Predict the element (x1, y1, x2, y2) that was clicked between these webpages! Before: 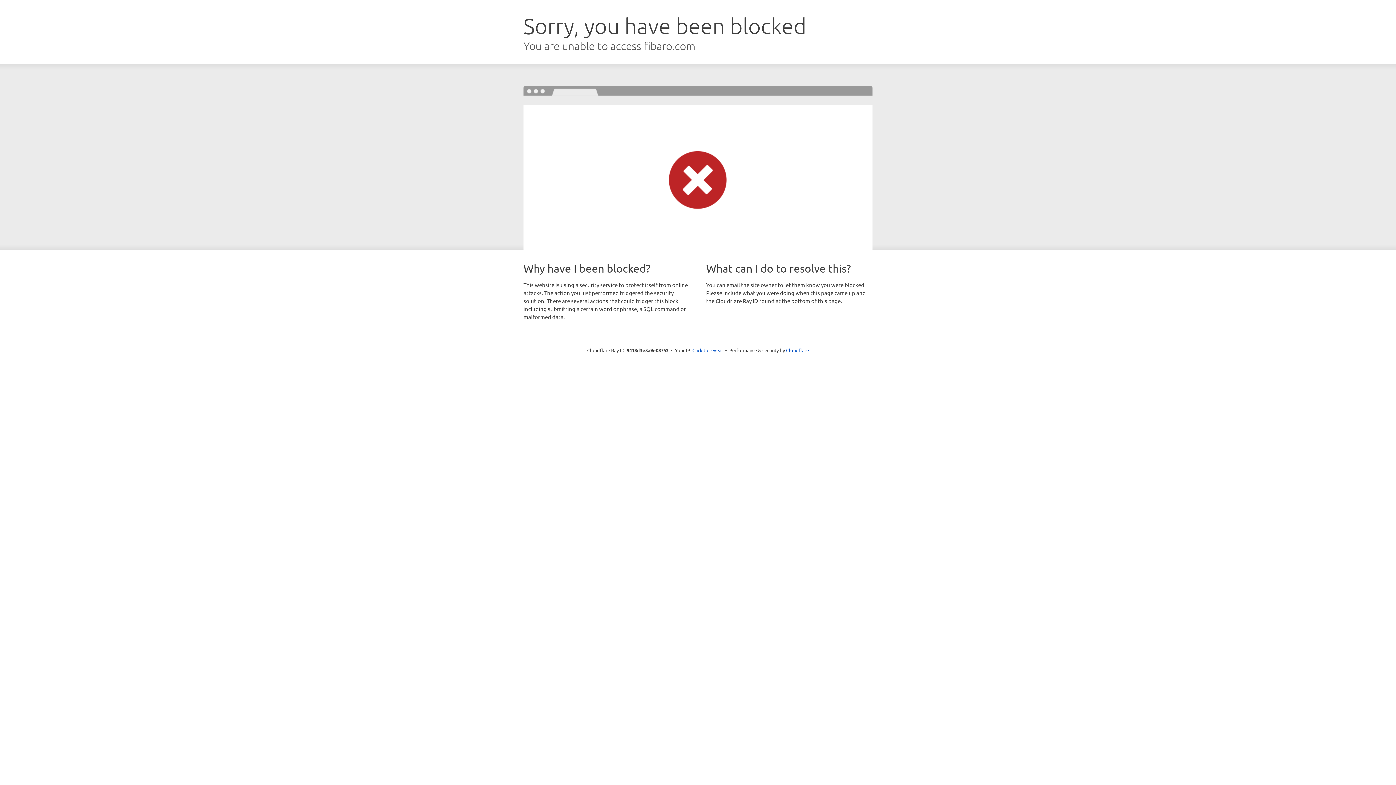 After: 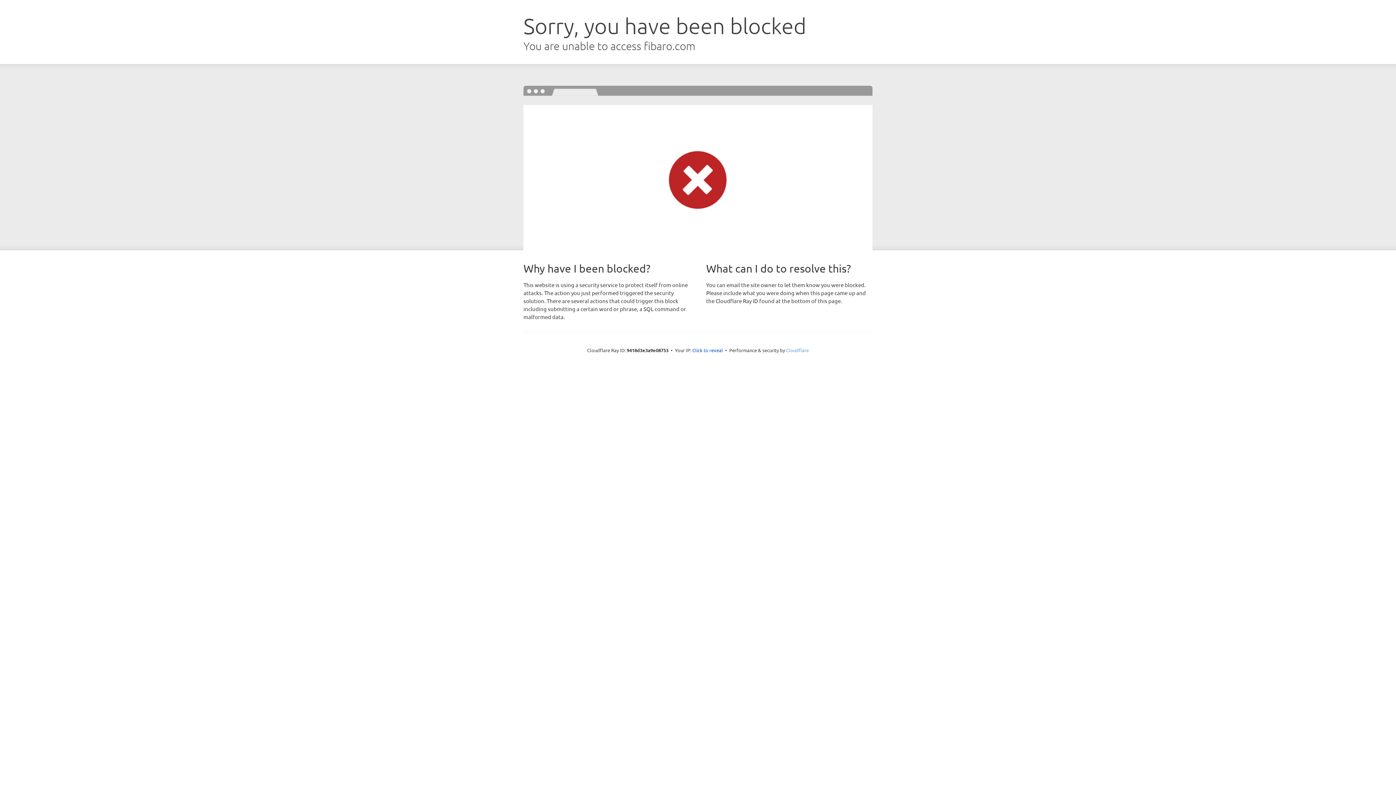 Action: label: Cloudflare bbox: (786, 347, 809, 353)